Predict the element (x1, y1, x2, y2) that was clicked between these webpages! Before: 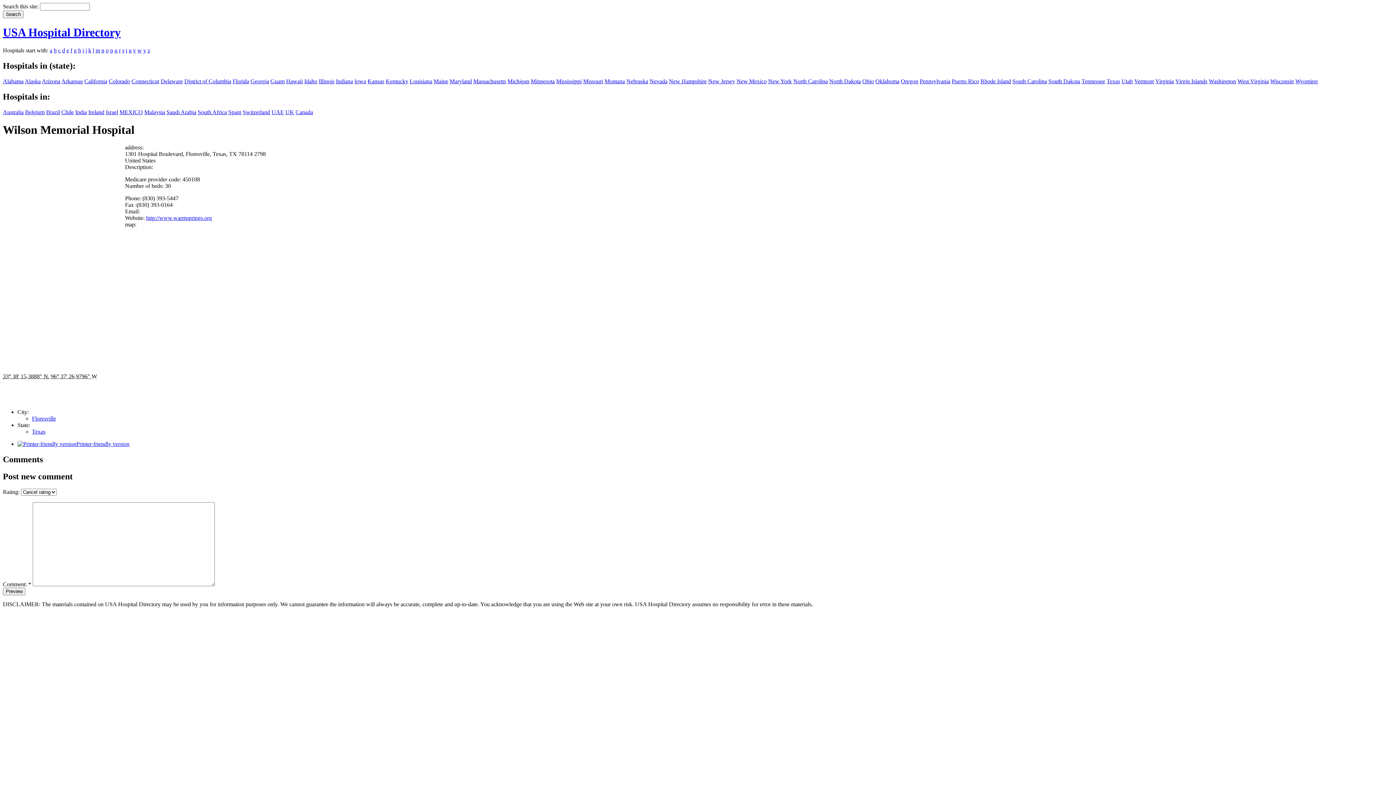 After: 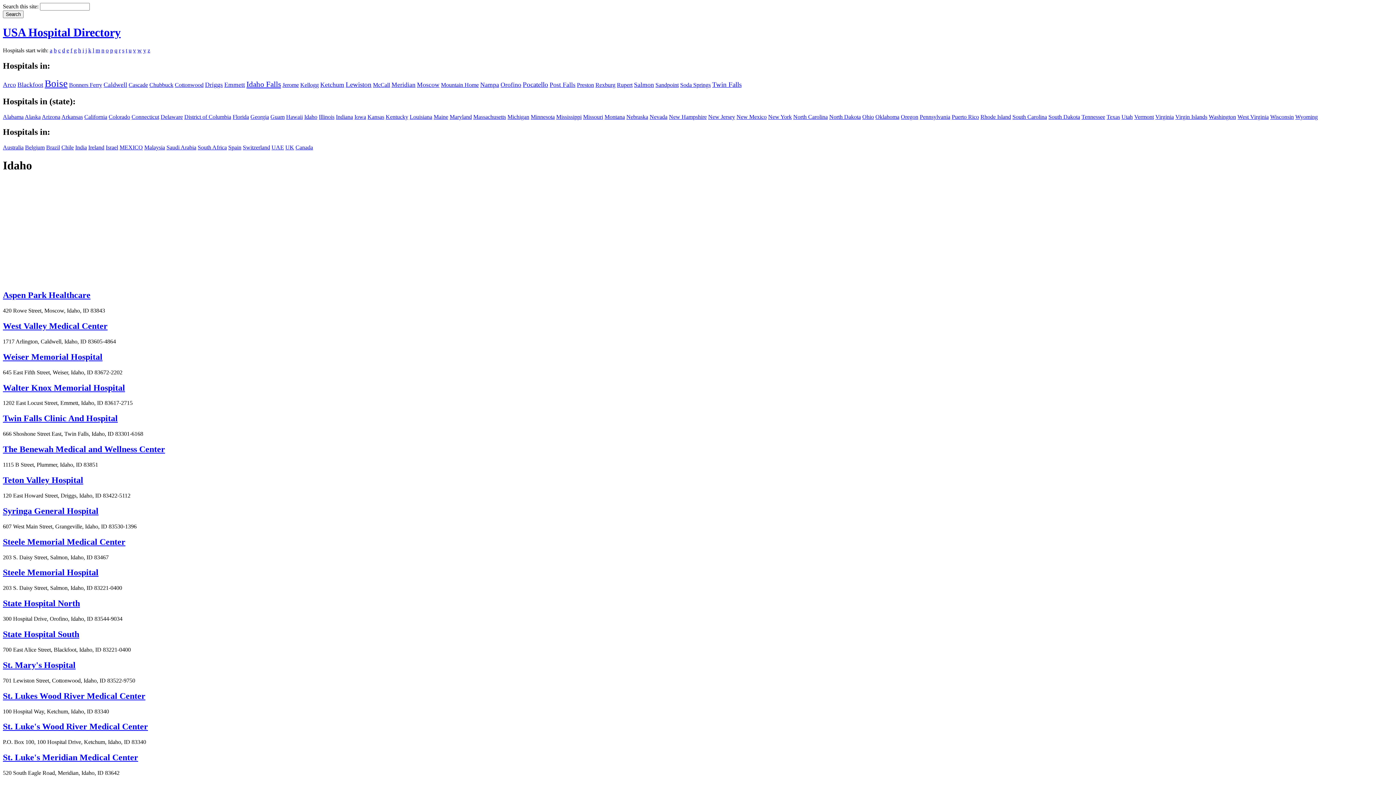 Action: bbox: (304, 78, 317, 84) label: Idaho